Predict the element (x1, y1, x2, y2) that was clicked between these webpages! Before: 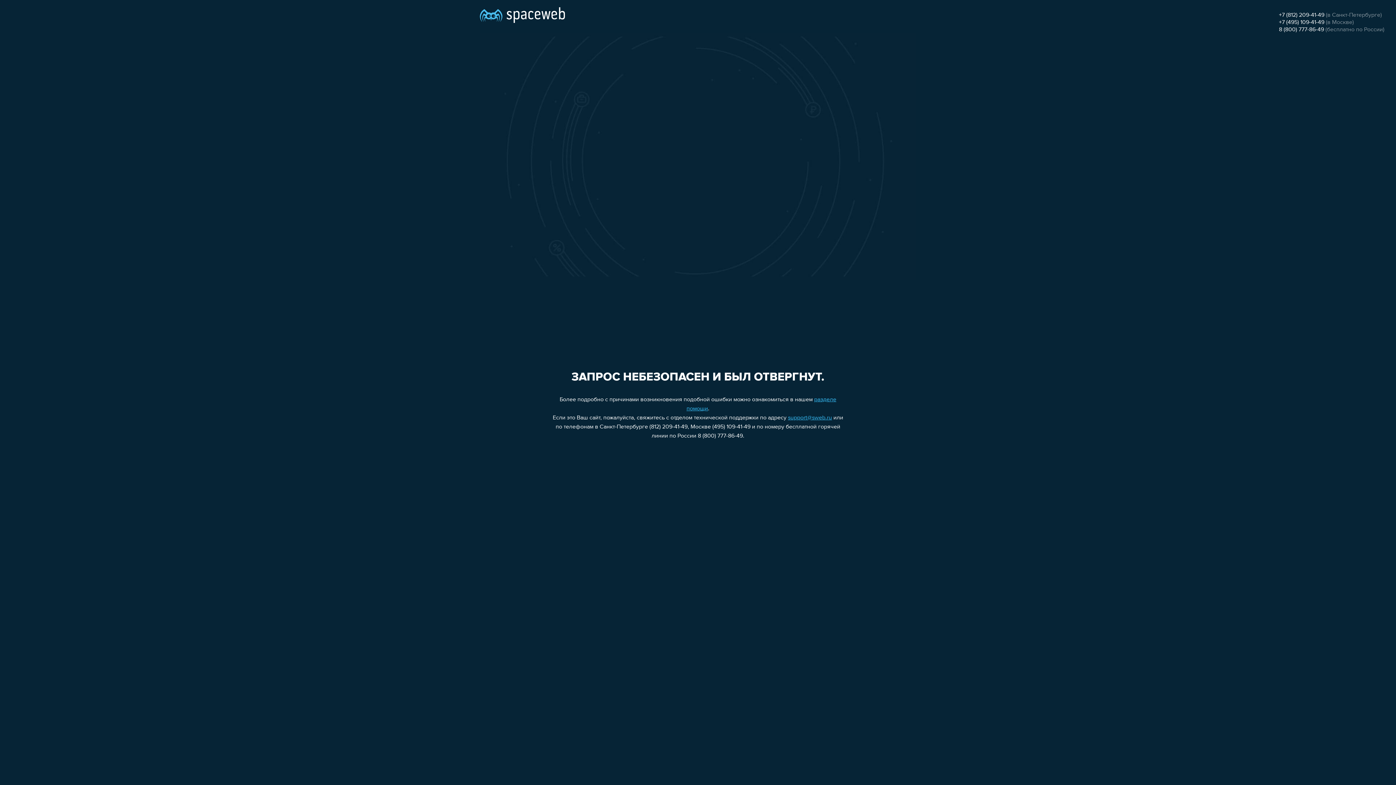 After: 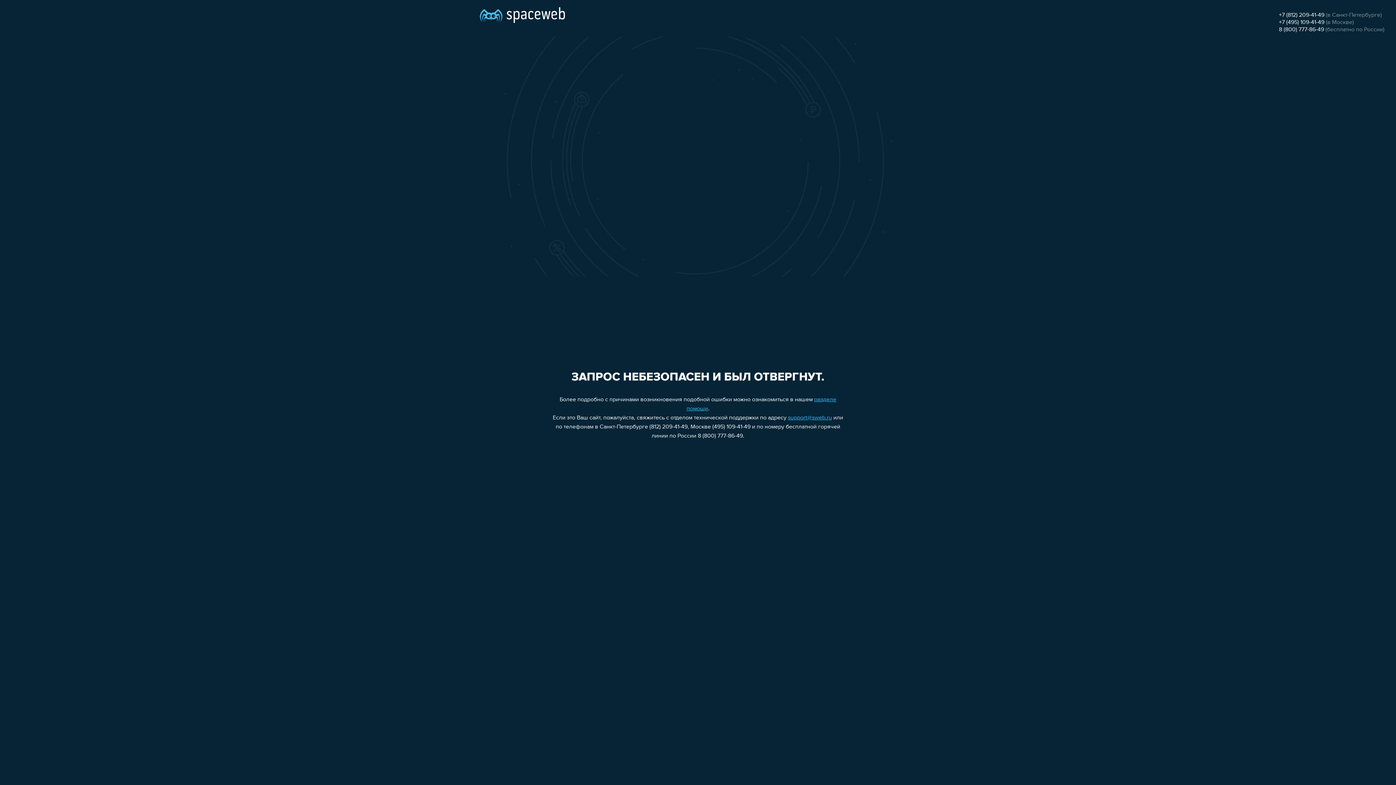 Action: bbox: (788, 415, 832, 421) label: support@sweb.ru